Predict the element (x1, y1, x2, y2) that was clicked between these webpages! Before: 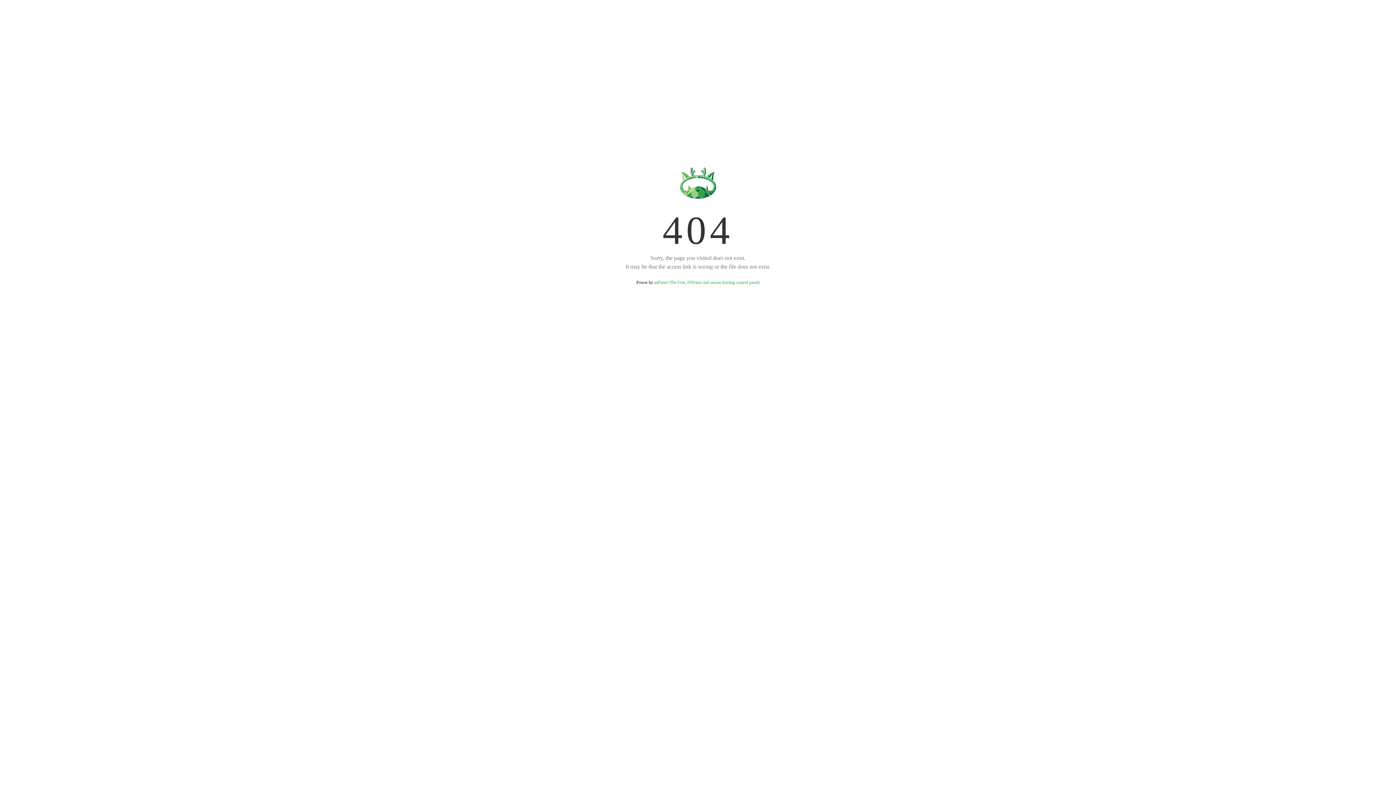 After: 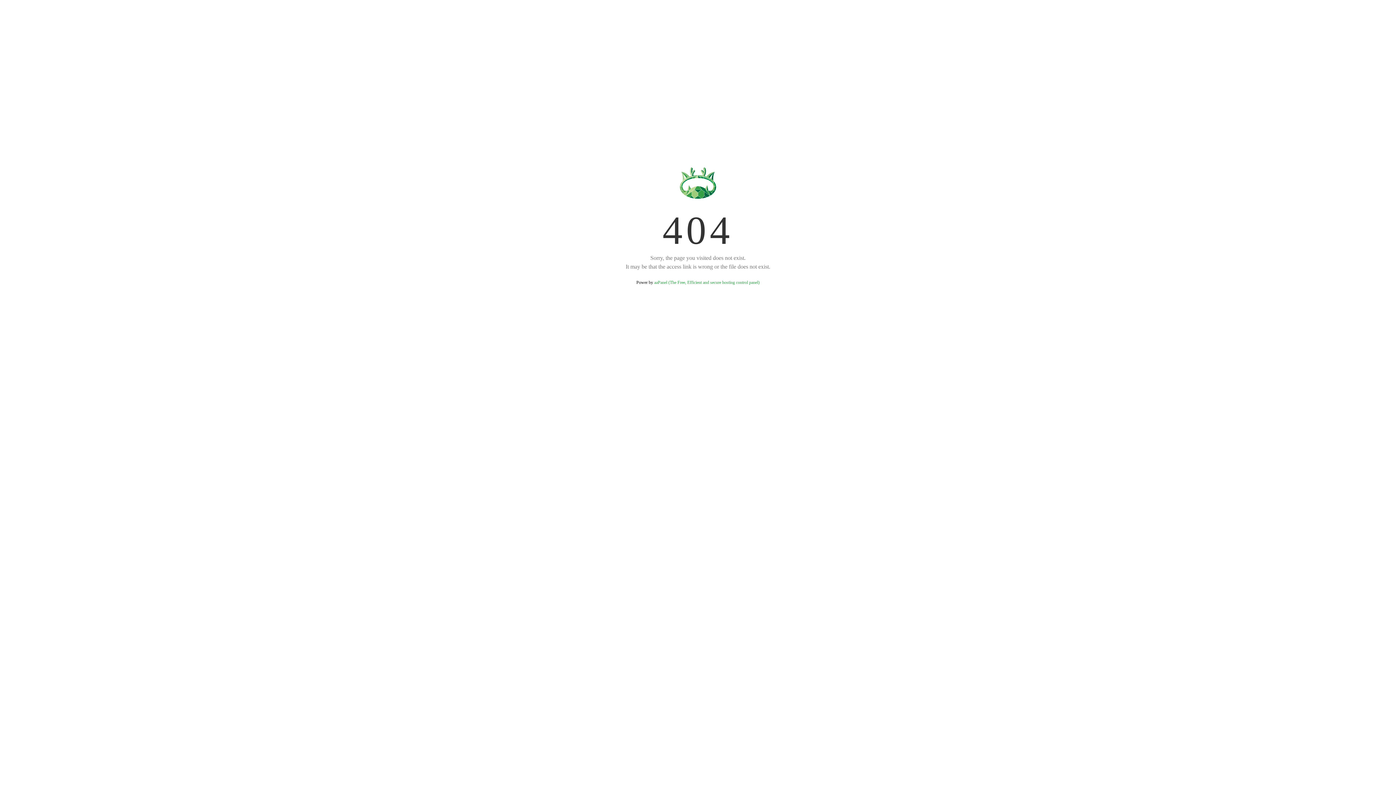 Action: bbox: (654, 280, 759, 285) label: aaPanel (The Free, Efficient and secure hosting control panel)